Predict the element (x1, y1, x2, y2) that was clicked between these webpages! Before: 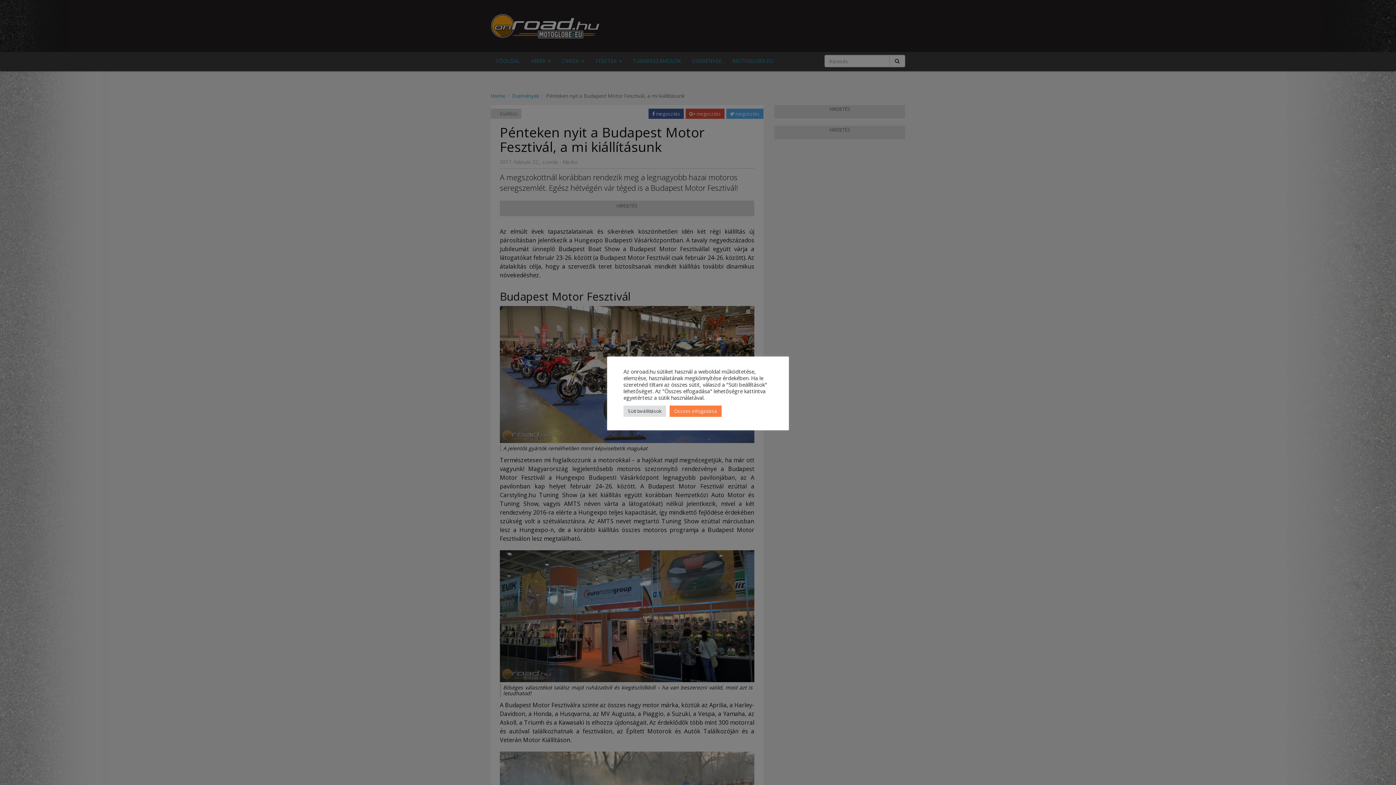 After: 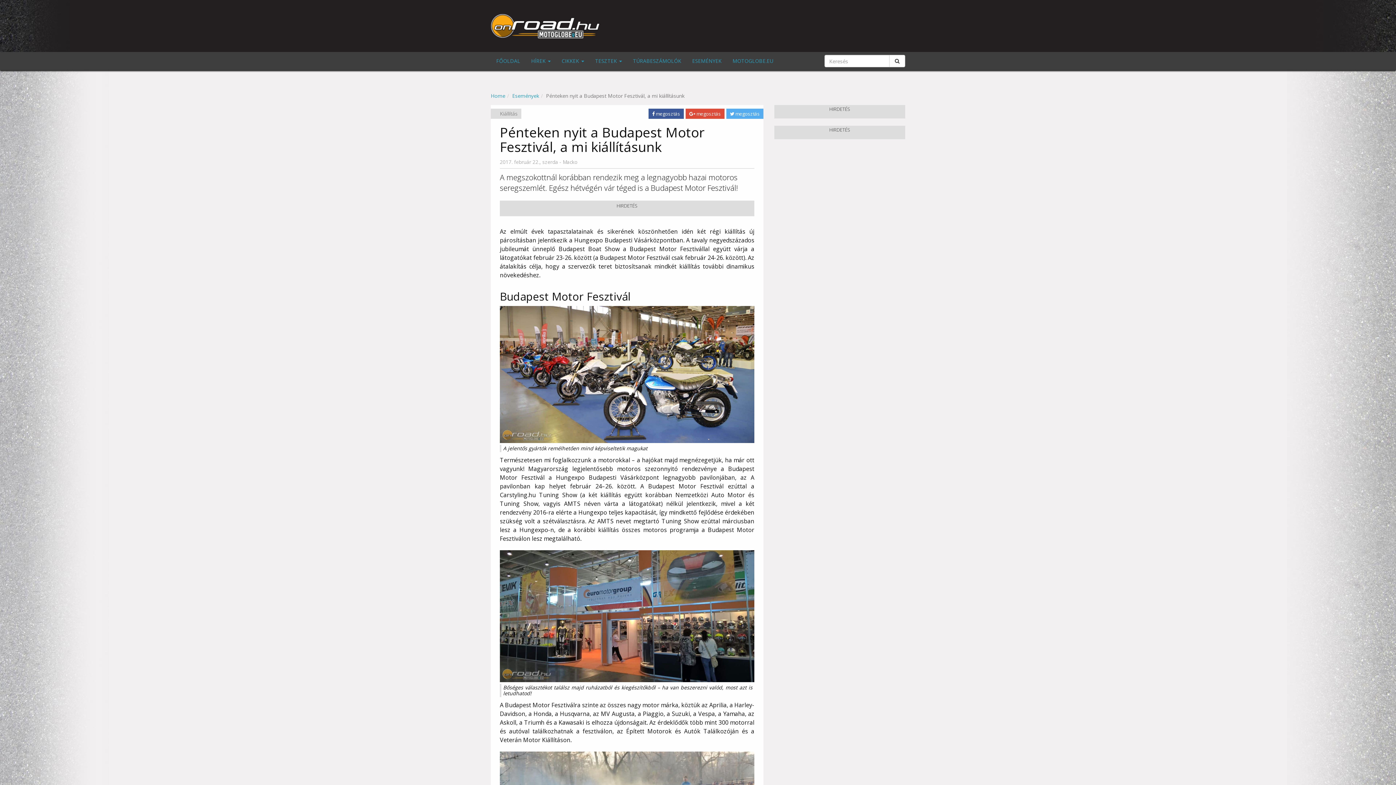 Action: bbox: (669, 405, 721, 416) label: Összes elfogadása